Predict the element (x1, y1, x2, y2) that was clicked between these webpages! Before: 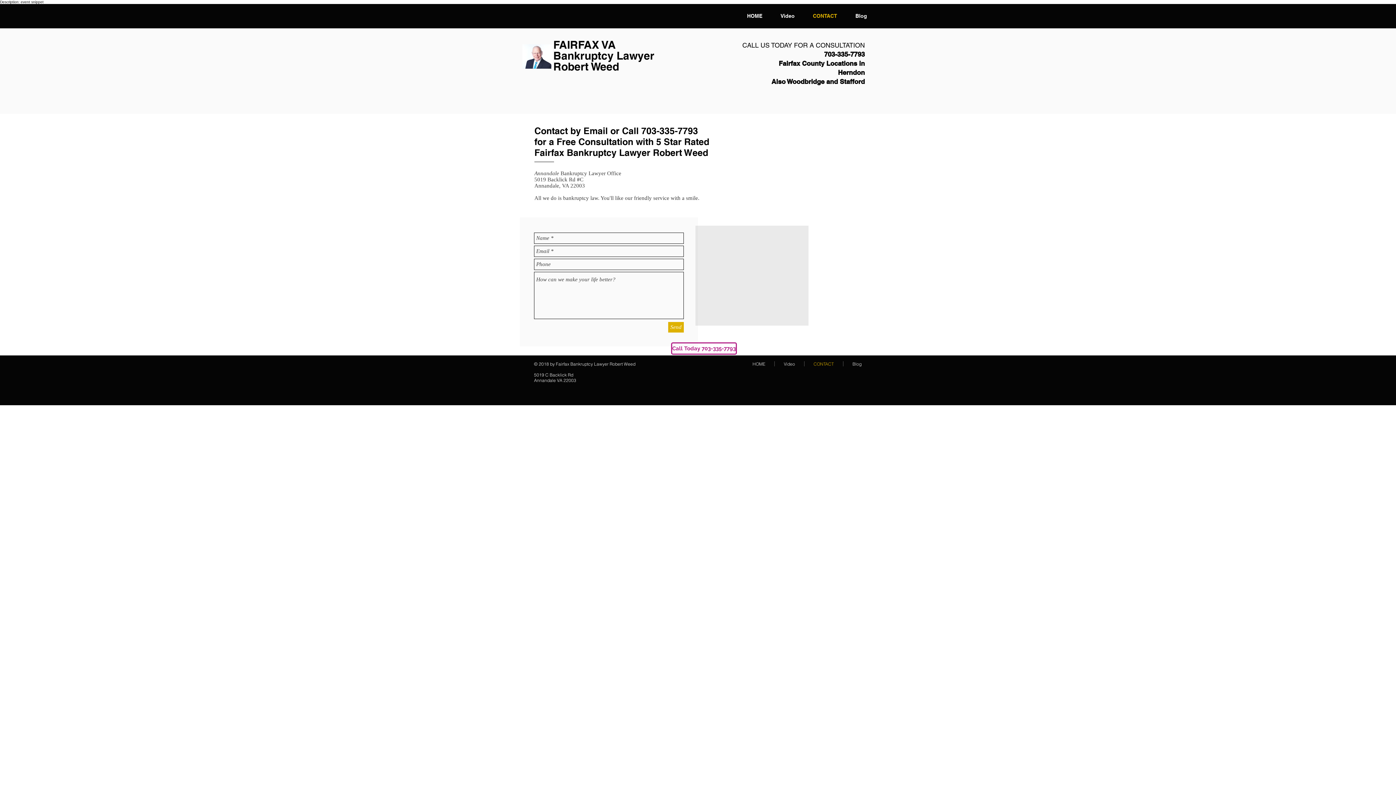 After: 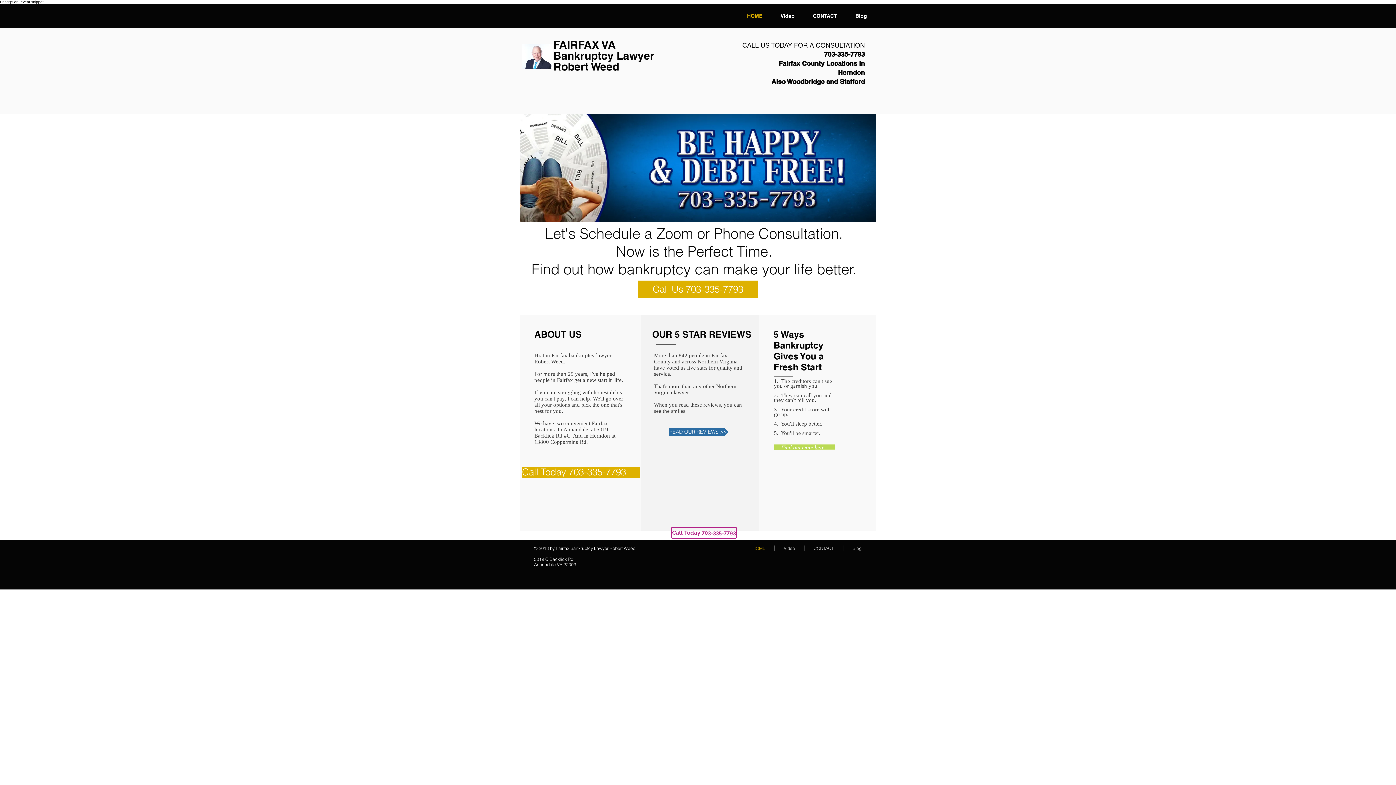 Action: label: Bankruptcy Lawyer bbox: (553, 49, 654, 62)